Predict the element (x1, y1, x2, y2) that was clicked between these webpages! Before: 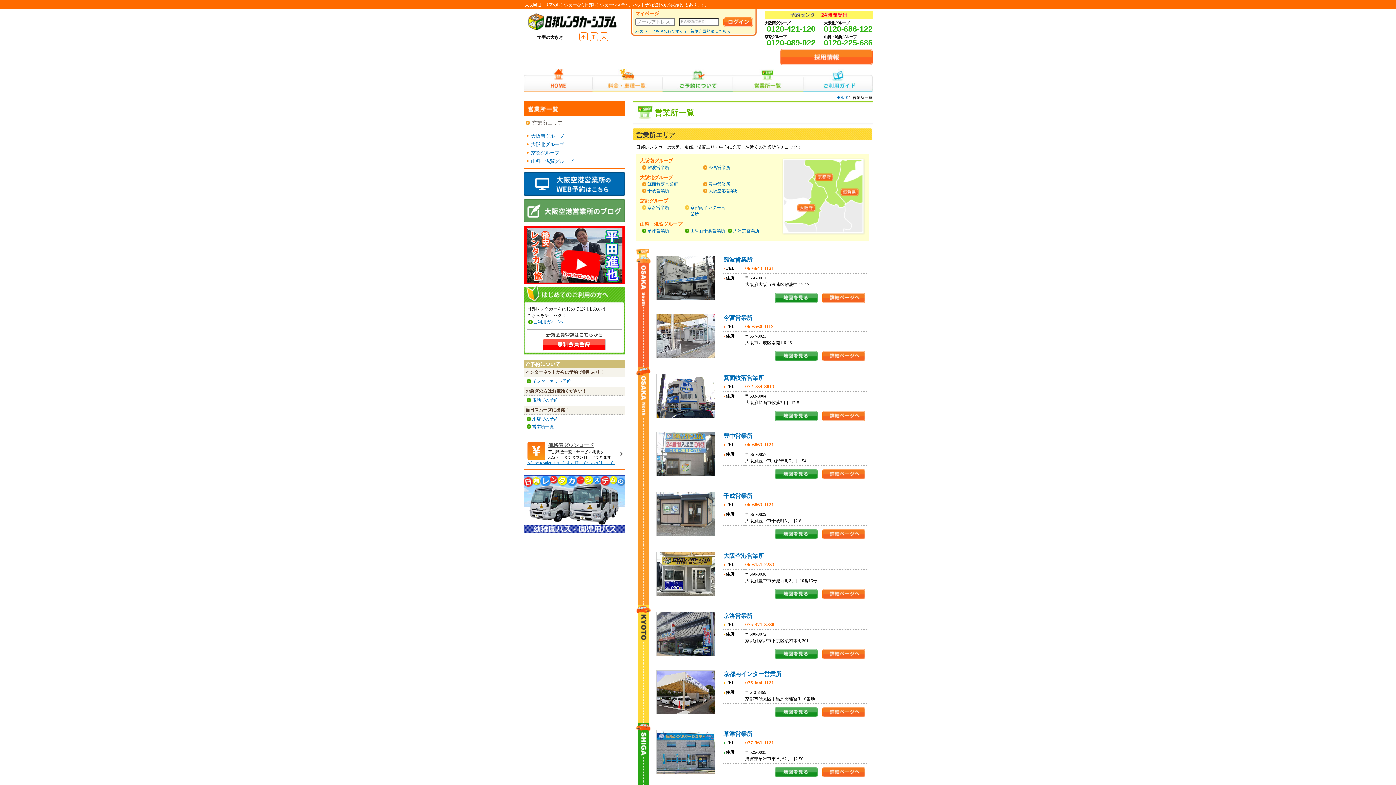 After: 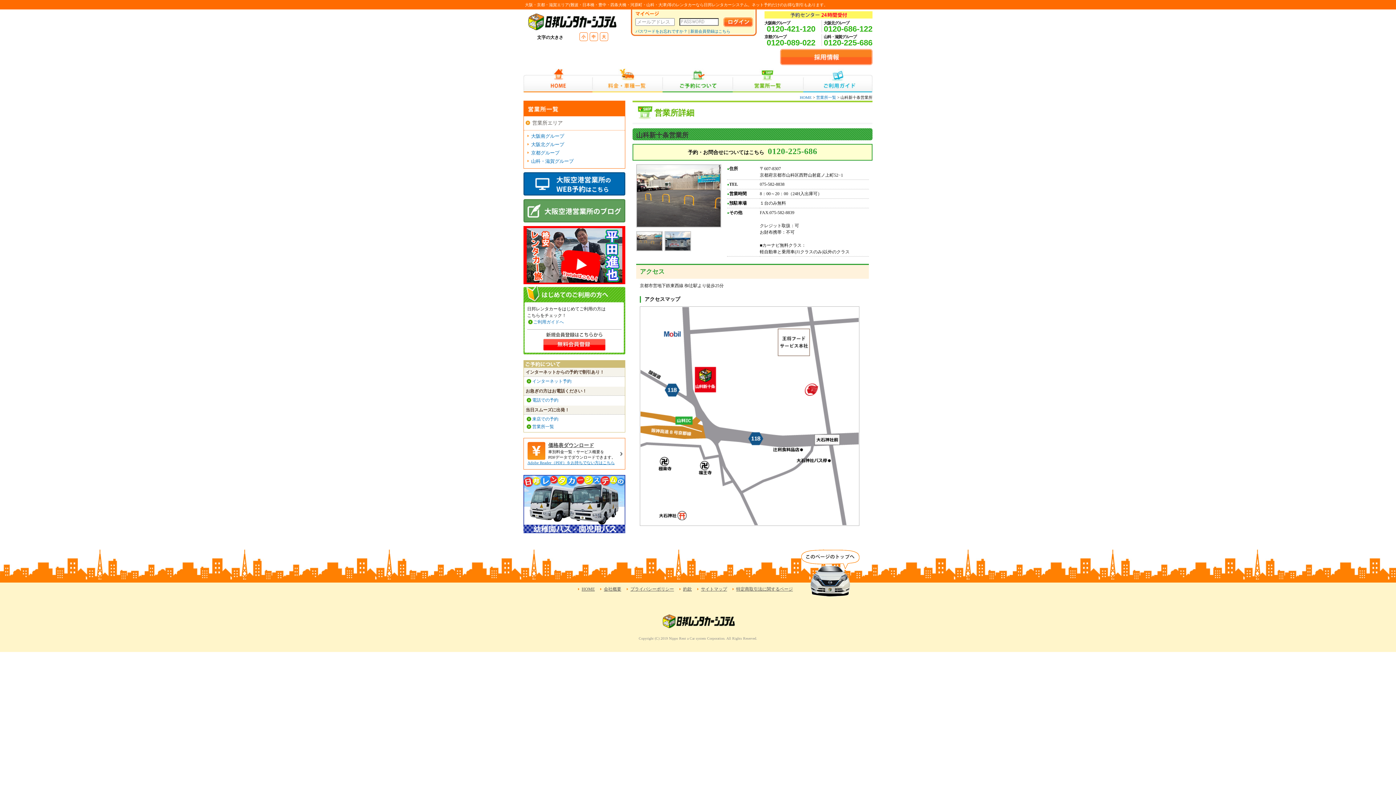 Action: bbox: (690, 228, 725, 233) label: 山科新十条営業所